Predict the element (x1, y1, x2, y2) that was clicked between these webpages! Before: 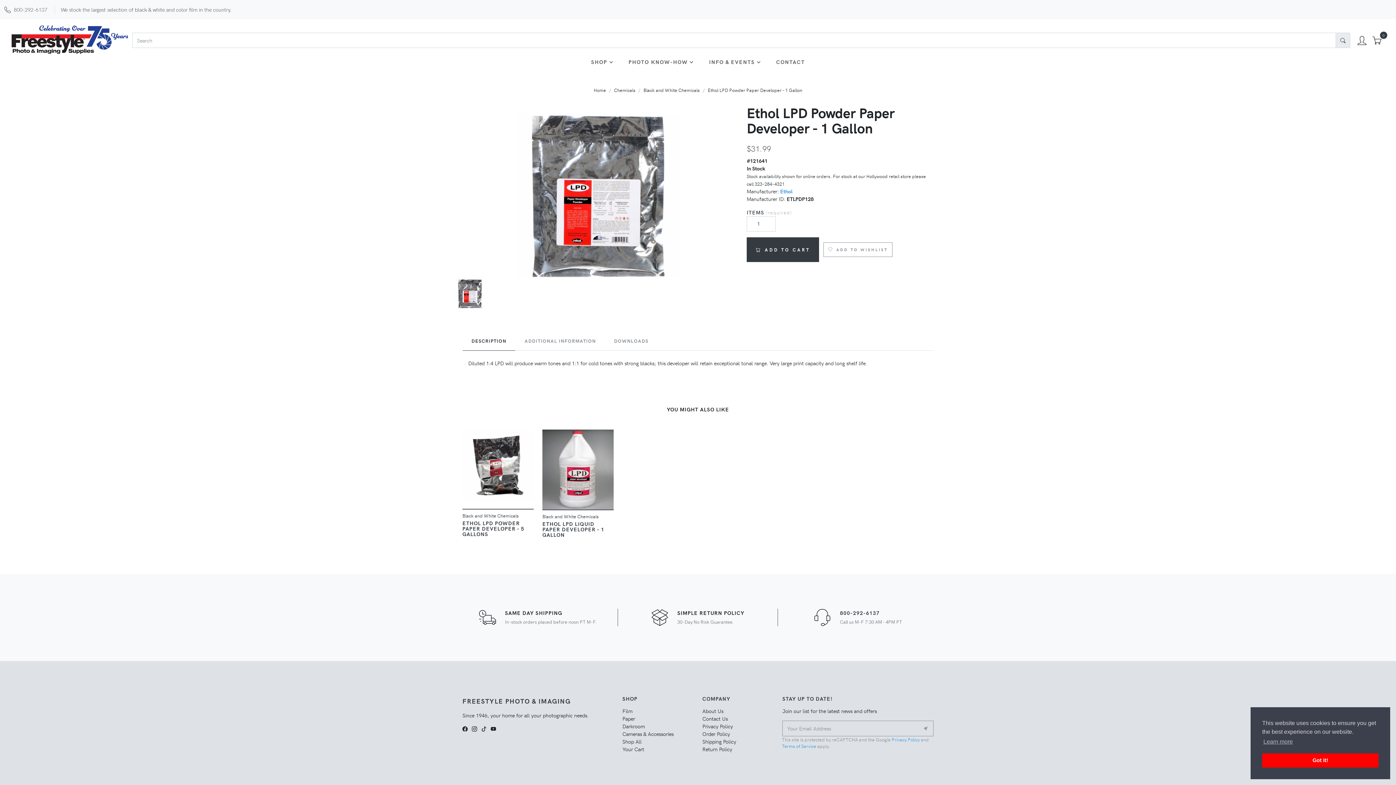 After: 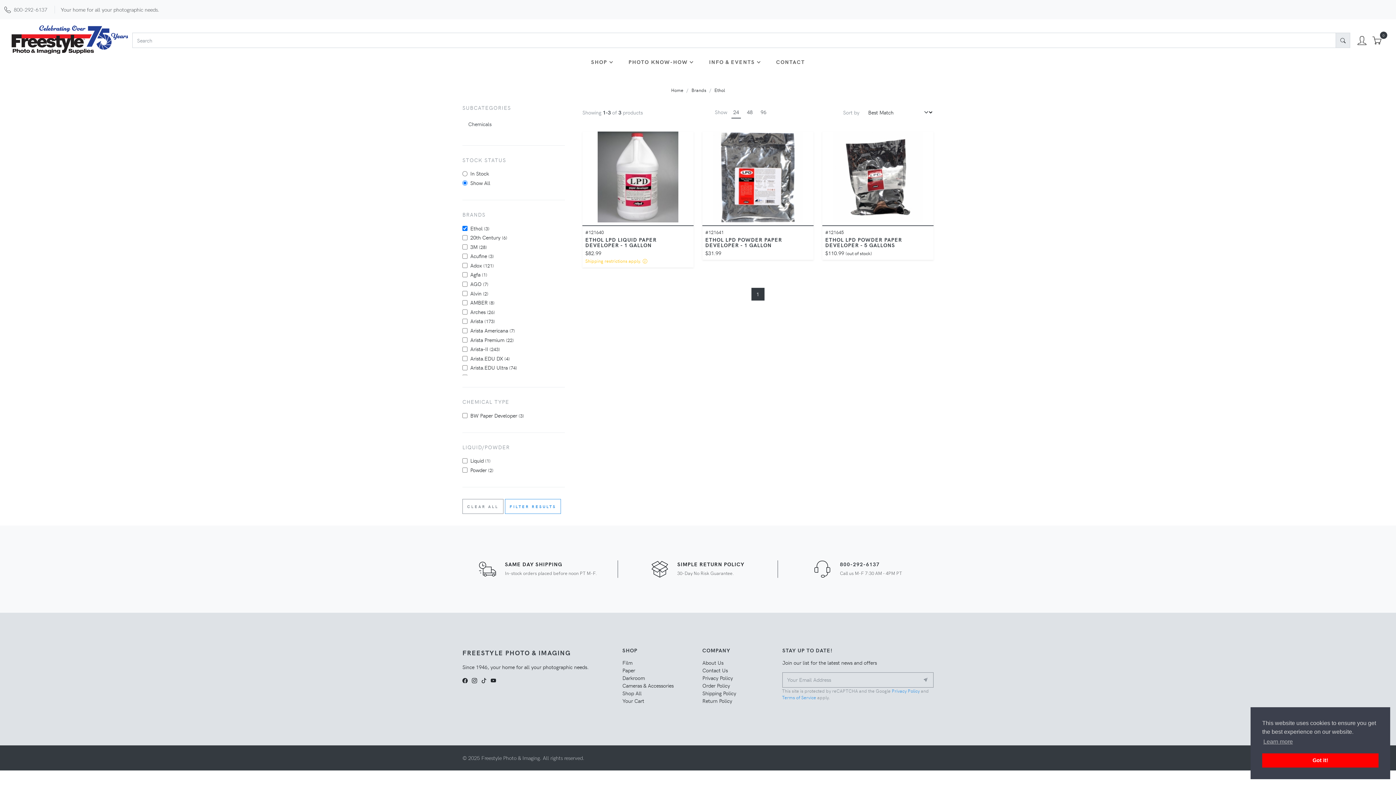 Action: label: Ethol bbox: (780, 187, 792, 194)